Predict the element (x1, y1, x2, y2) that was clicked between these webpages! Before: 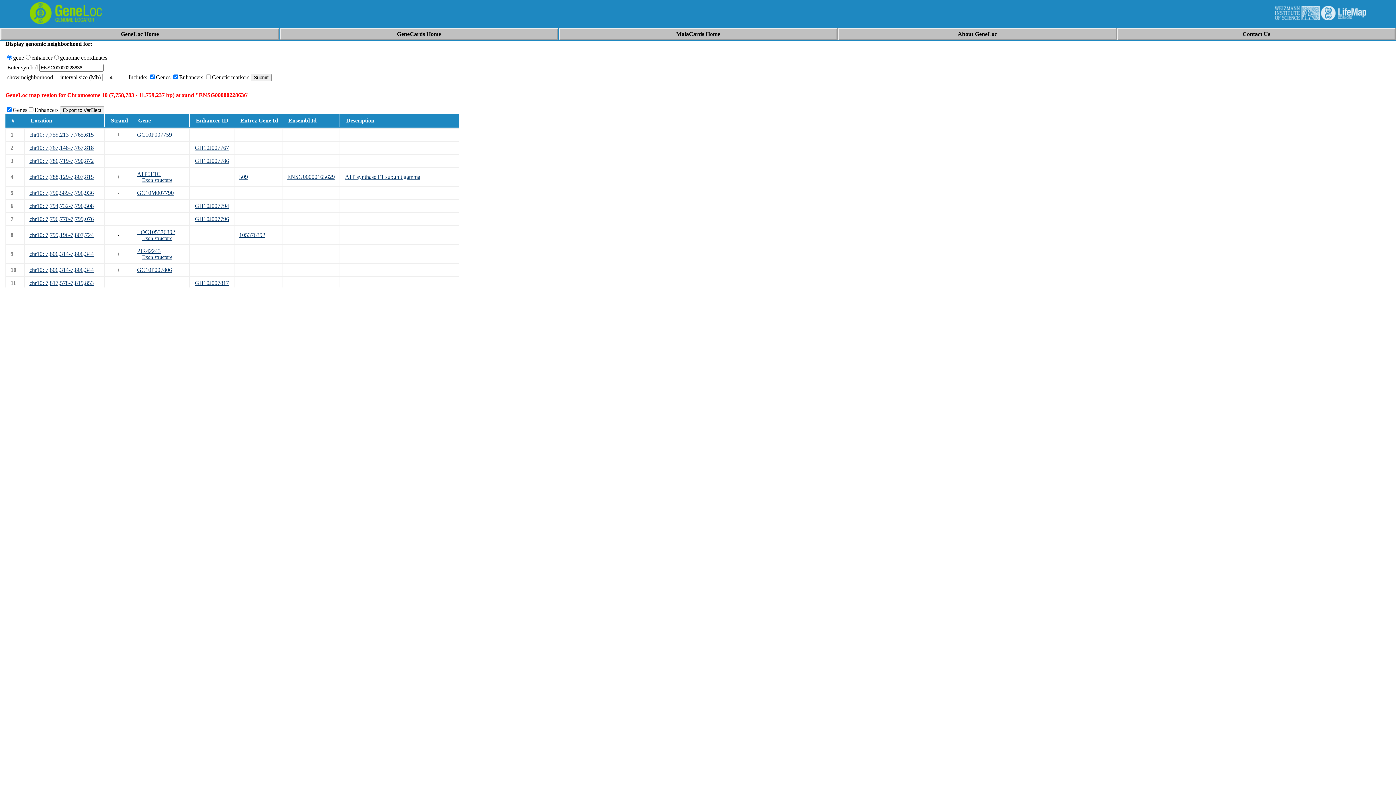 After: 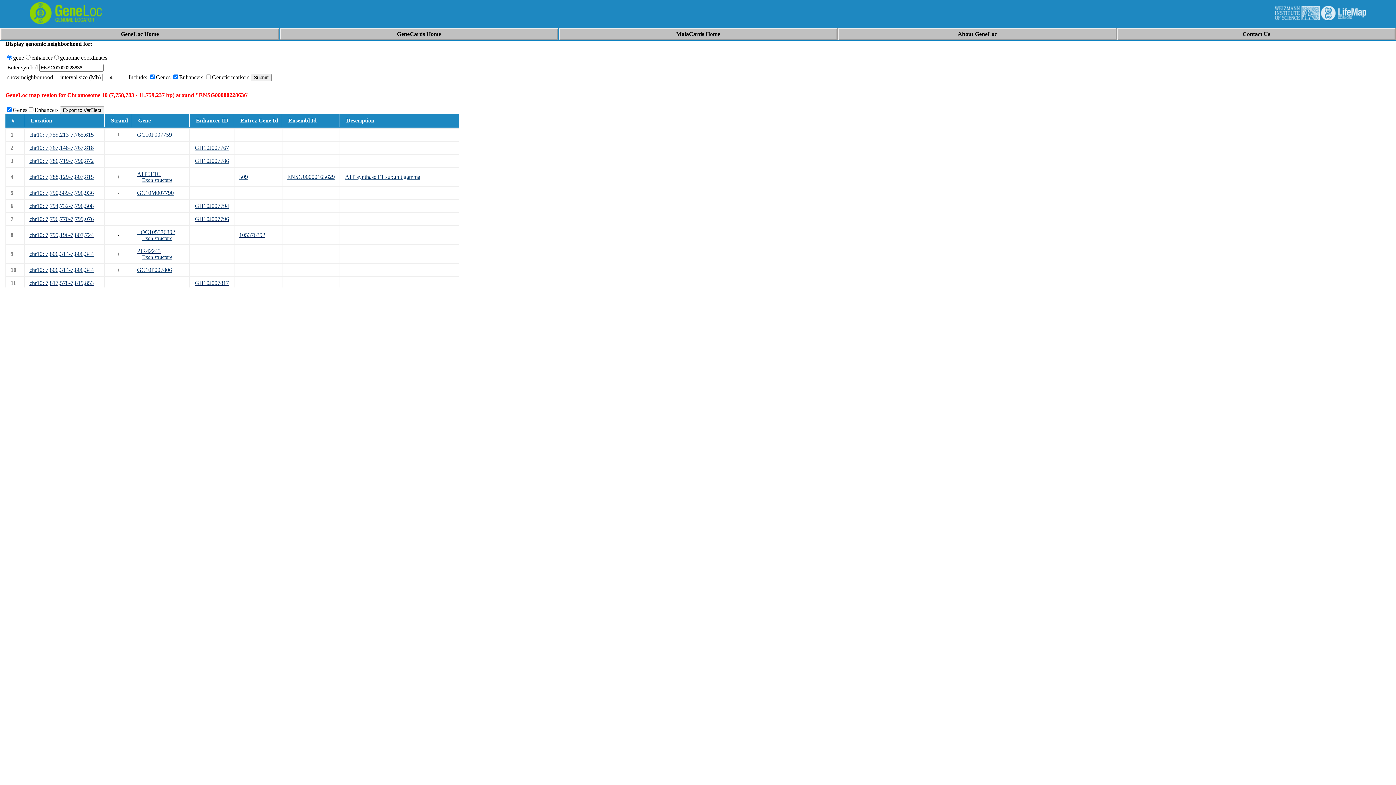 Action: bbox: (1242, 30, 1270, 37) label: Contact Us